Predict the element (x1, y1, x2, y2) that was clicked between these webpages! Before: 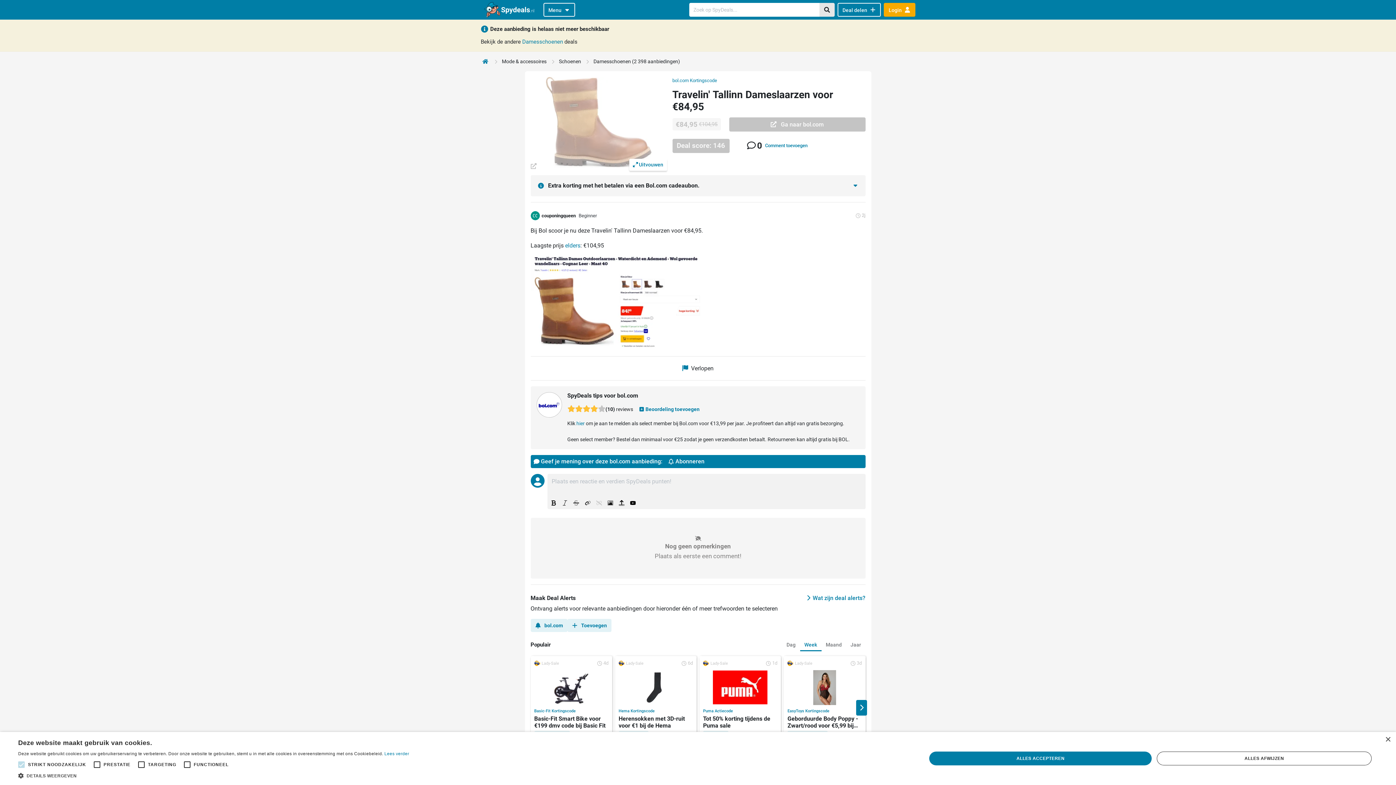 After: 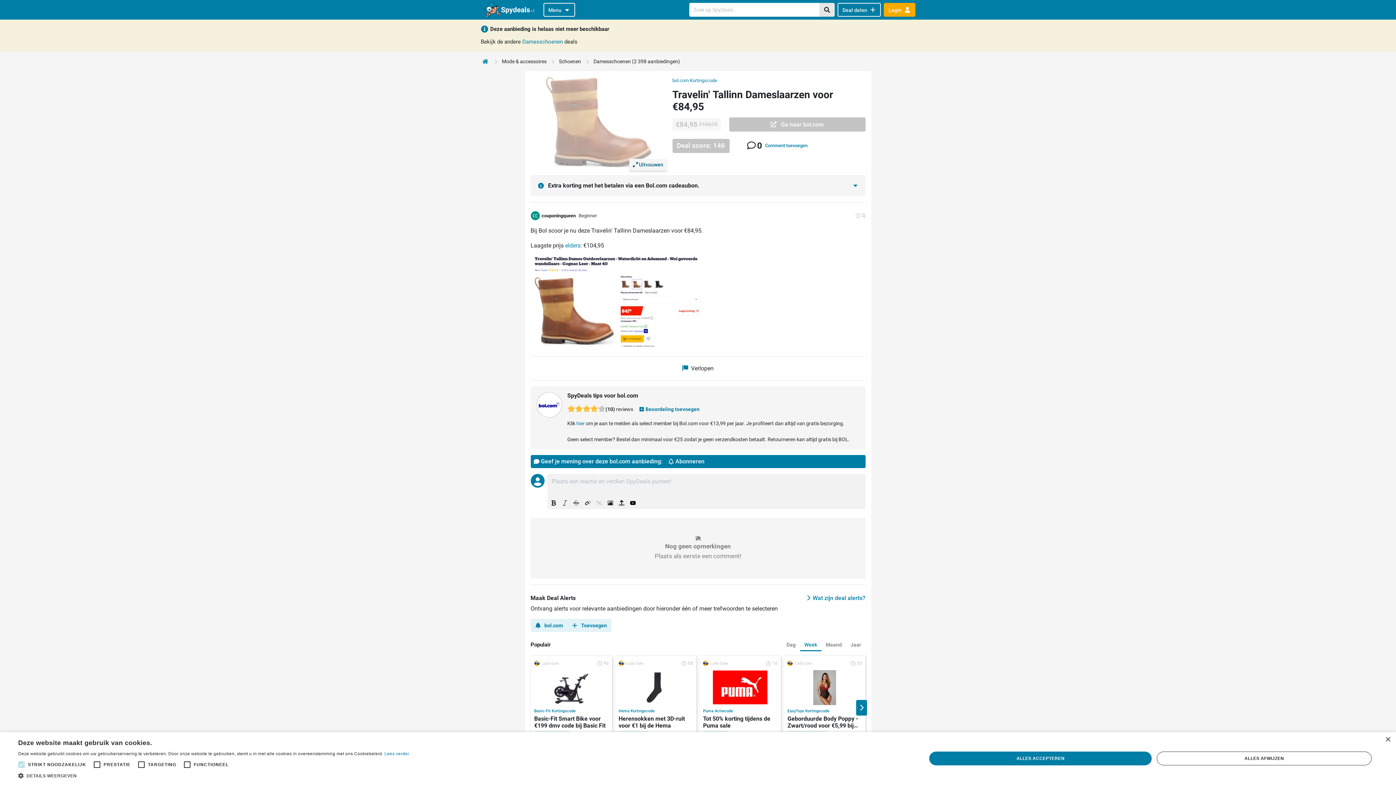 Action: label:  Uitvouwen bbox: (629, 158, 667, 170)